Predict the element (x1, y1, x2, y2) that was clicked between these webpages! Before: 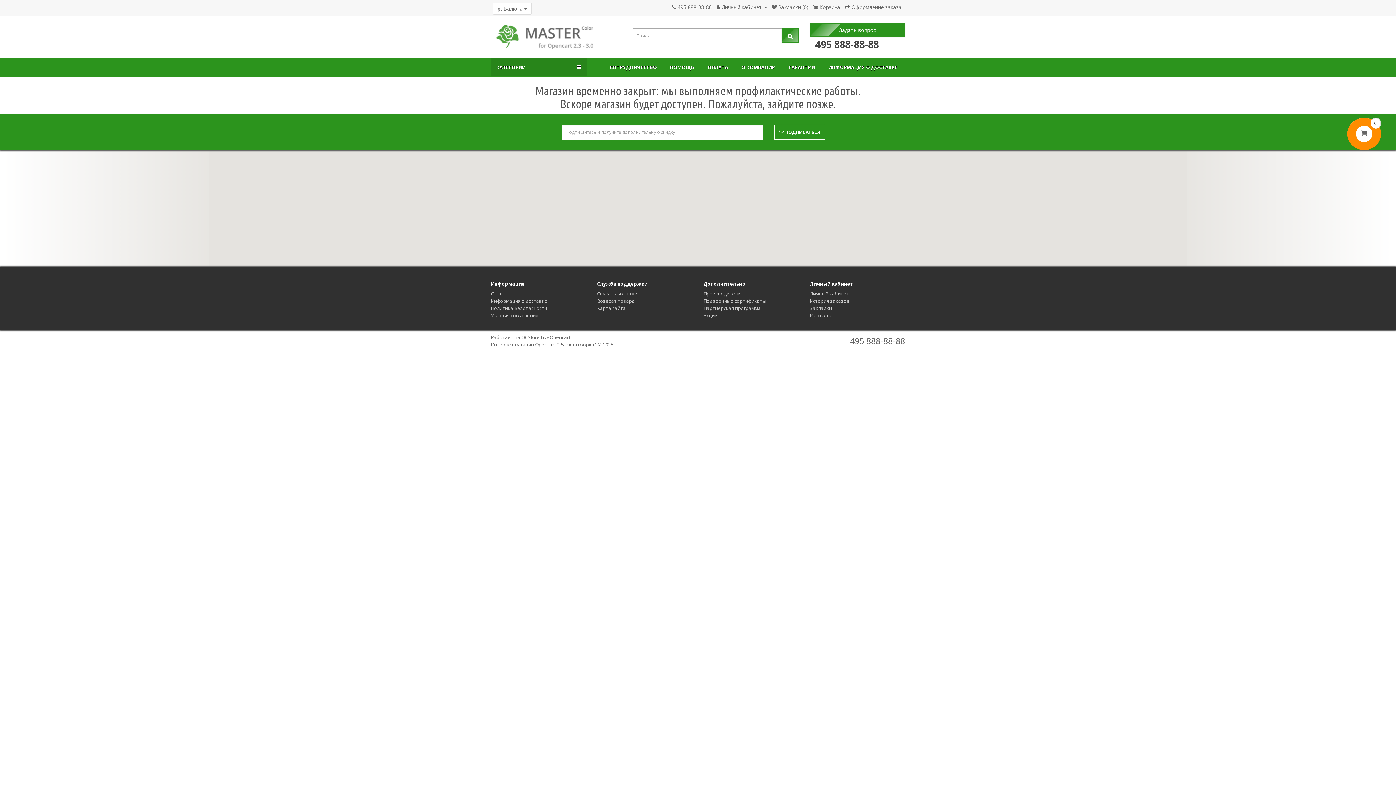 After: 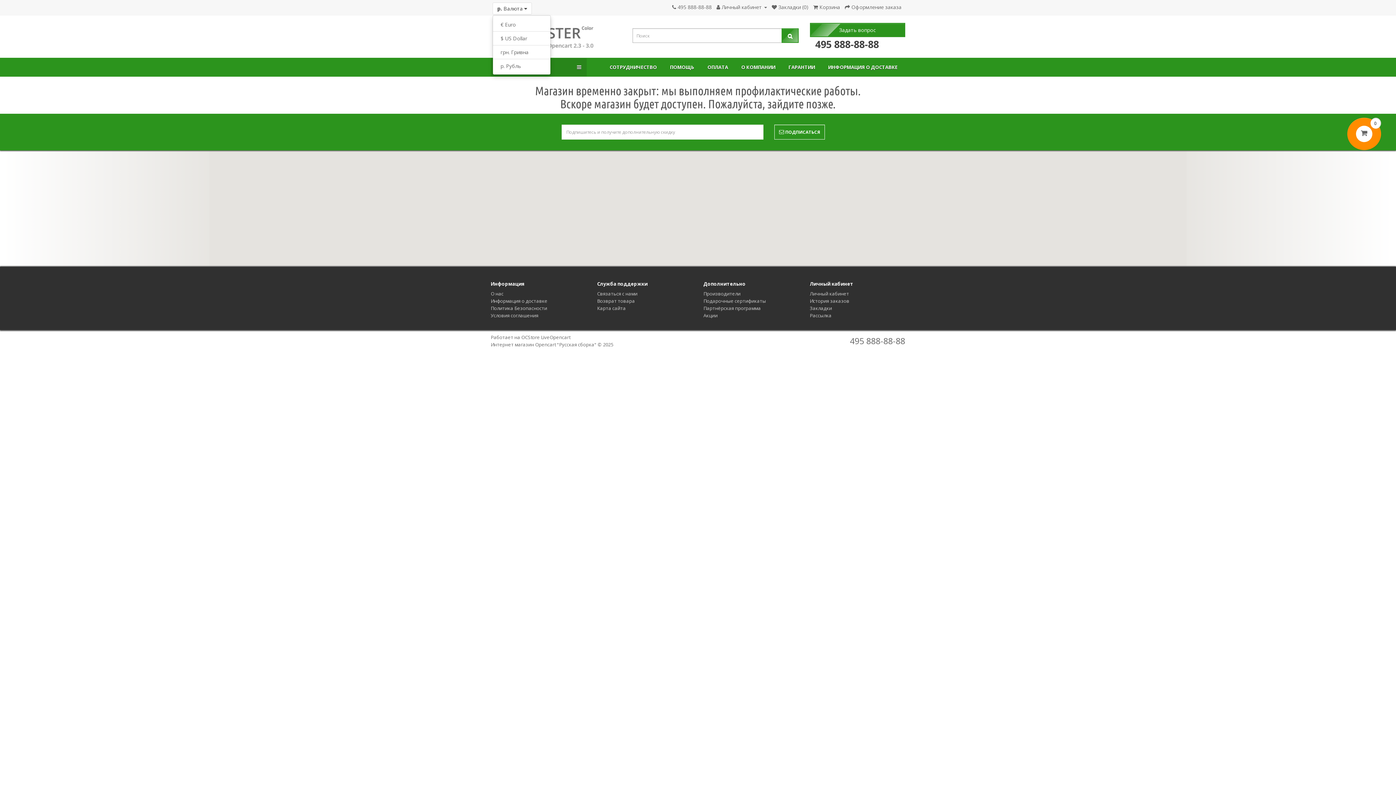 Action: label: р. Валюта  bbox: (492, 2, 532, 14)